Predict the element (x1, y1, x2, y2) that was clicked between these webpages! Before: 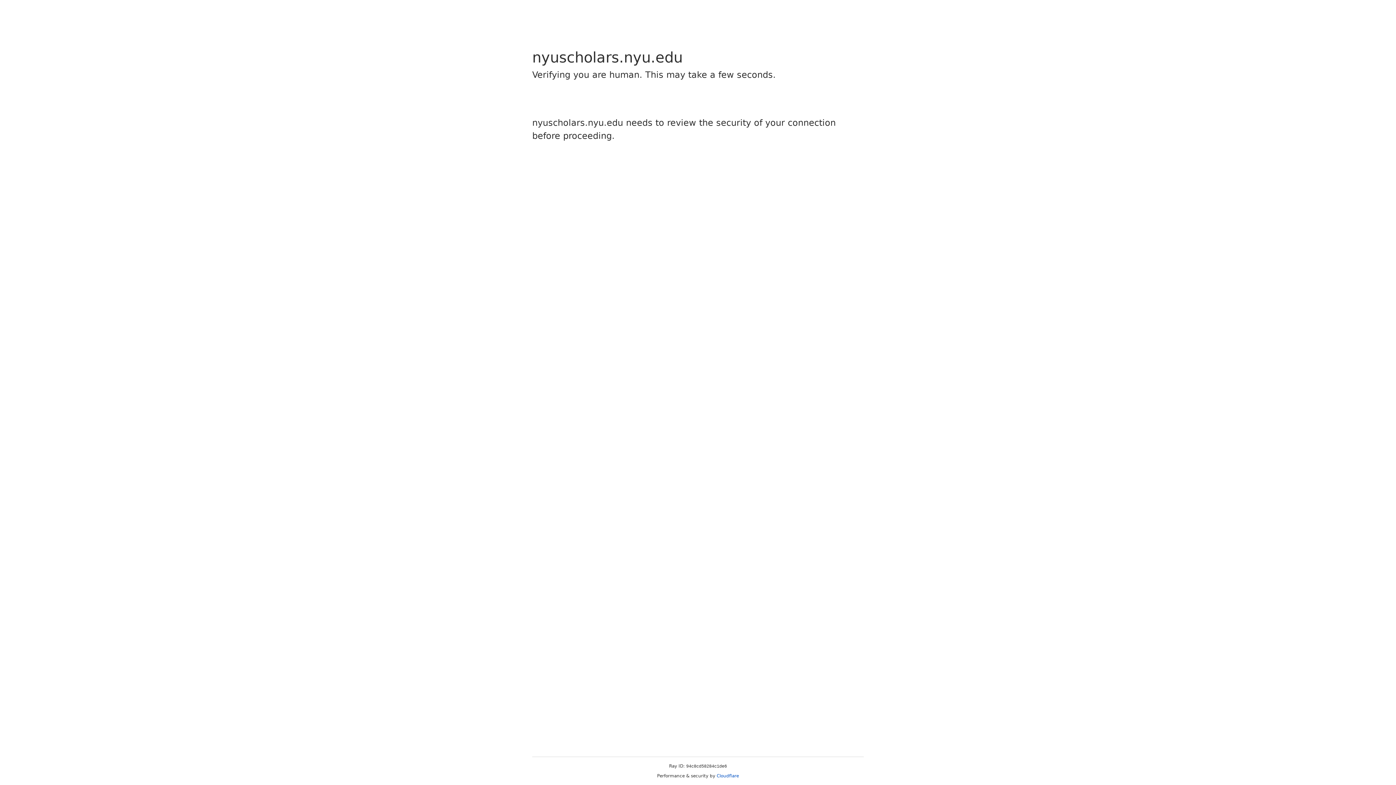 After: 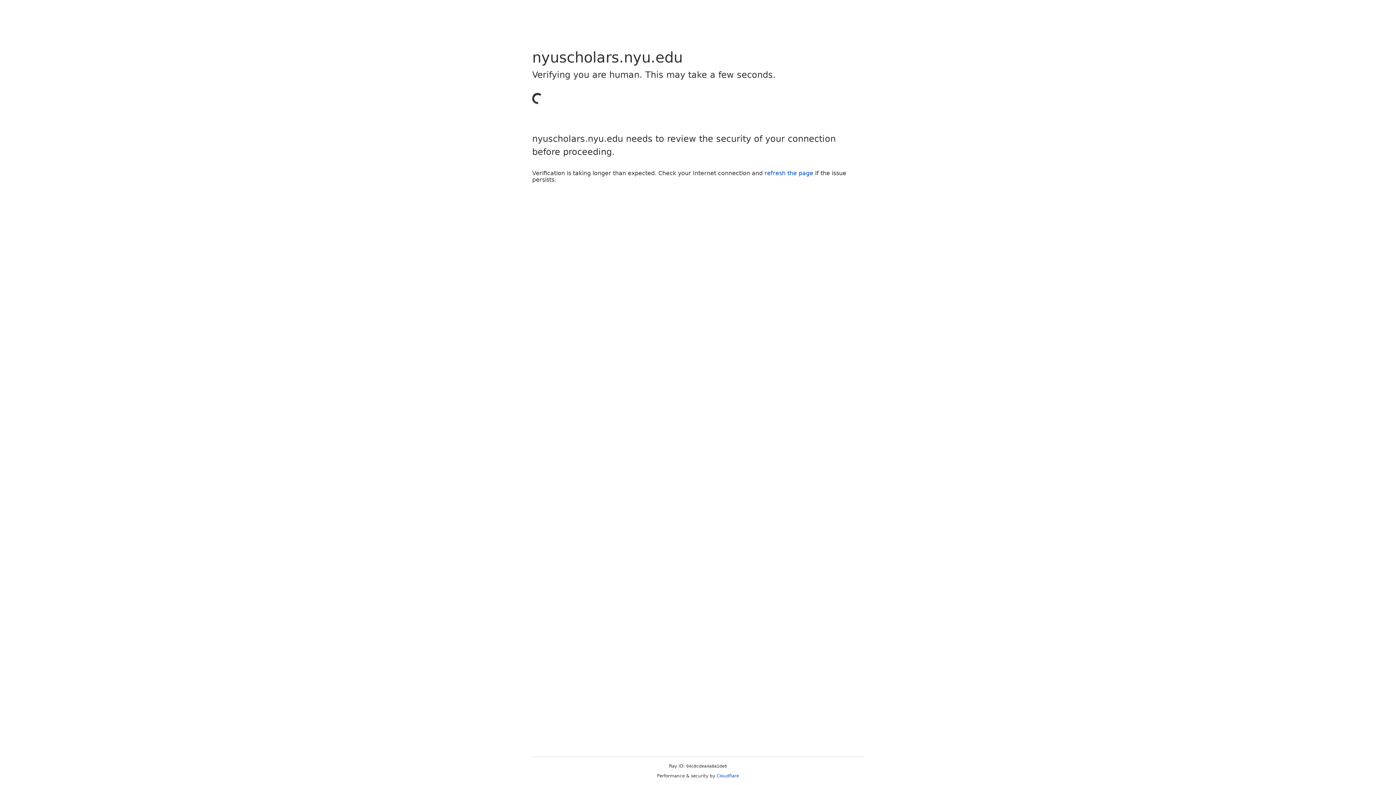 Action: label: Cloudflare bbox: (716, 773, 739, 778)